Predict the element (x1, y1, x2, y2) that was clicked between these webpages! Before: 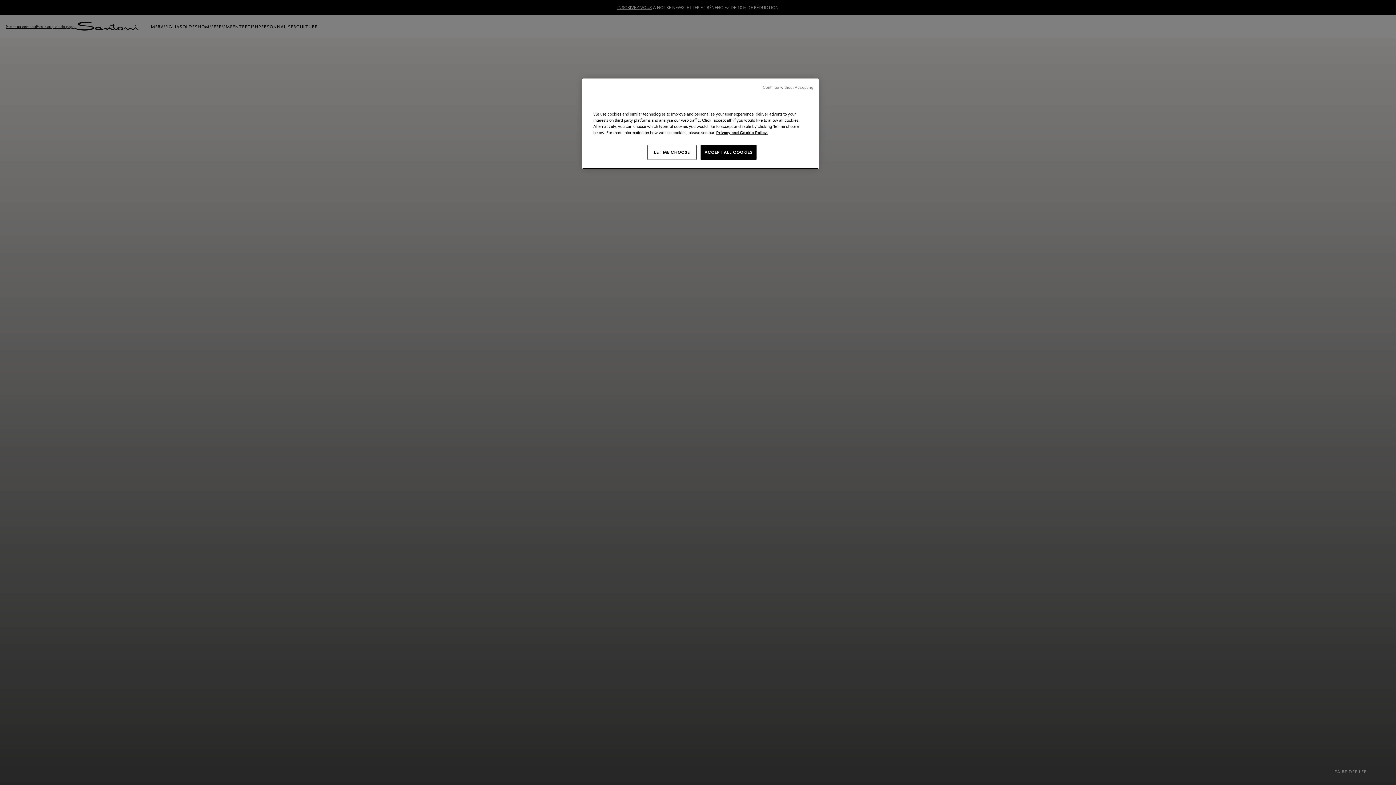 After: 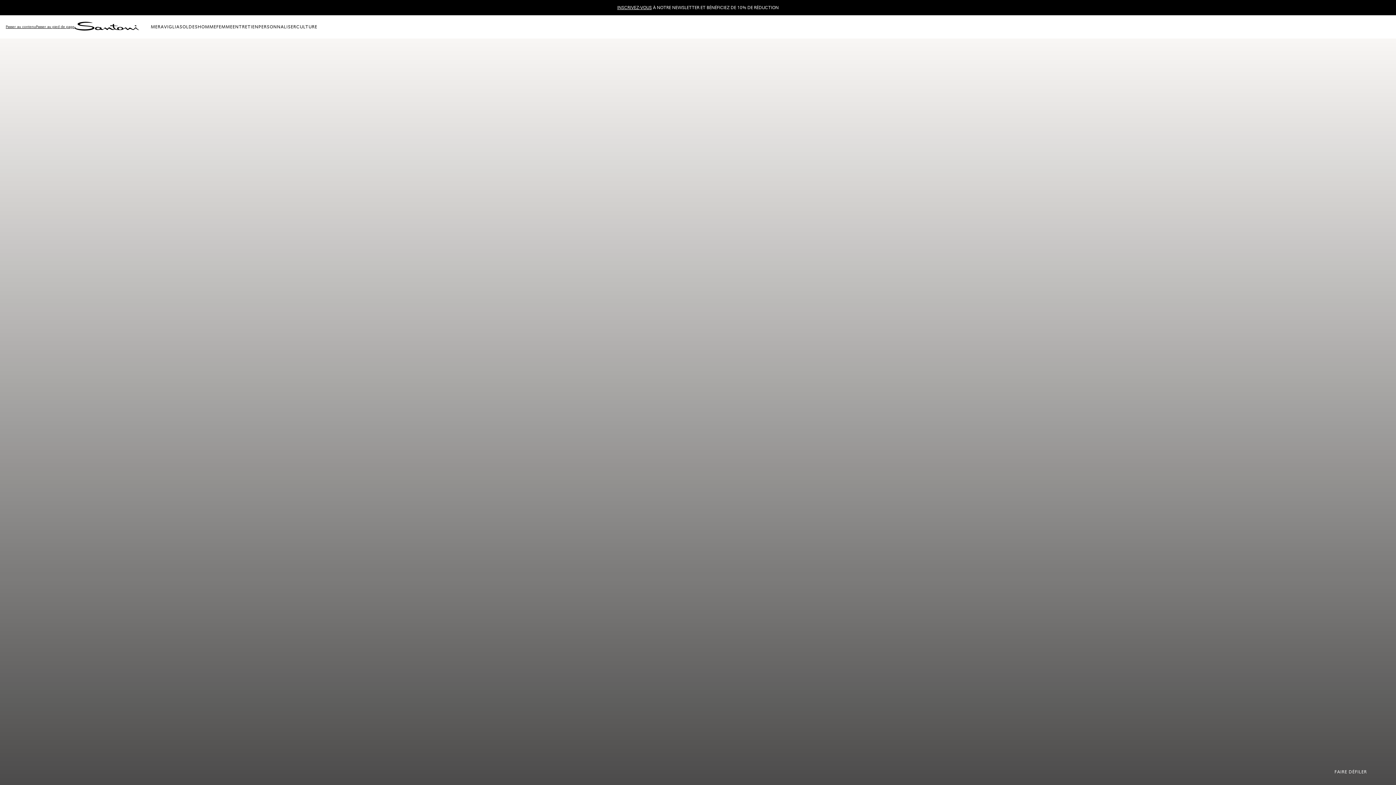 Action: label: ACCEPT ALL COOKIES bbox: (700, 145, 756, 160)